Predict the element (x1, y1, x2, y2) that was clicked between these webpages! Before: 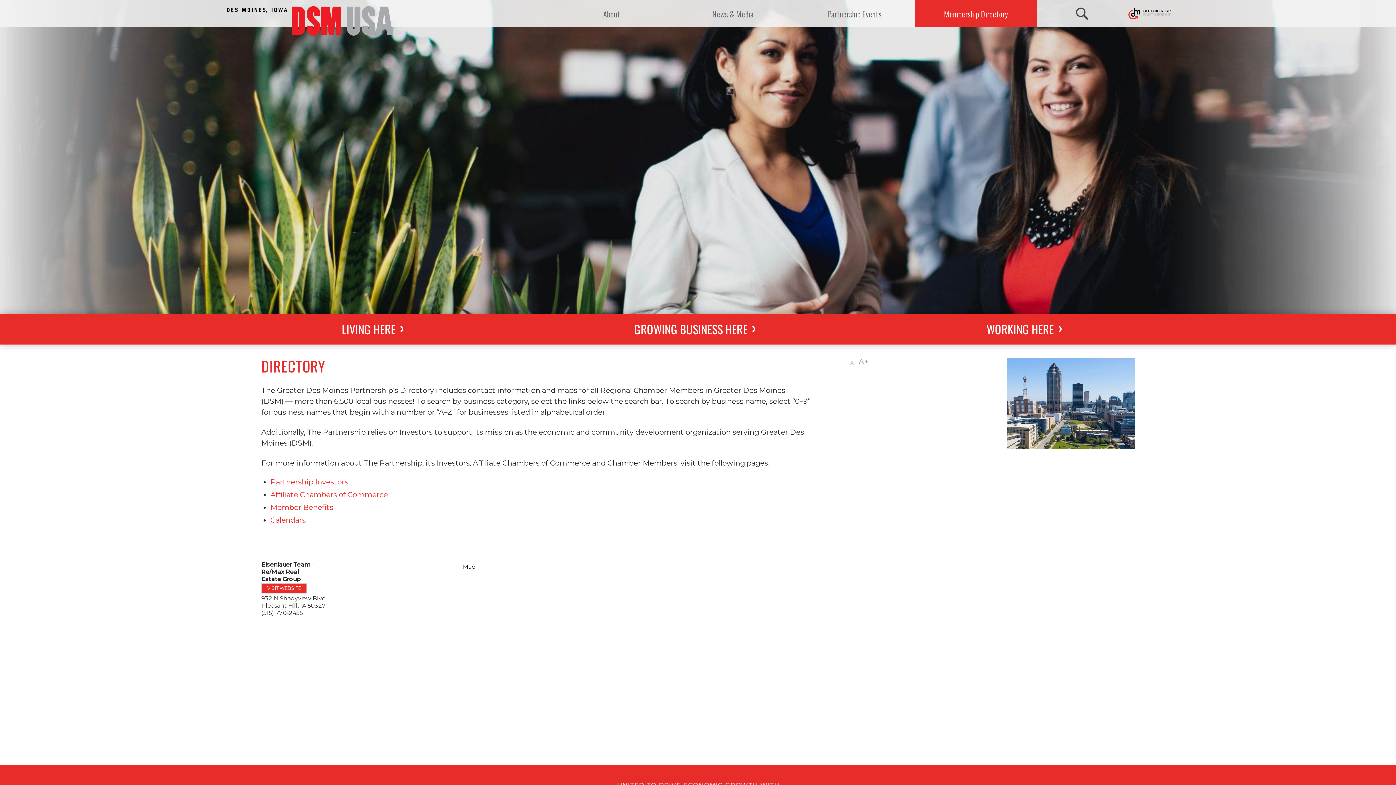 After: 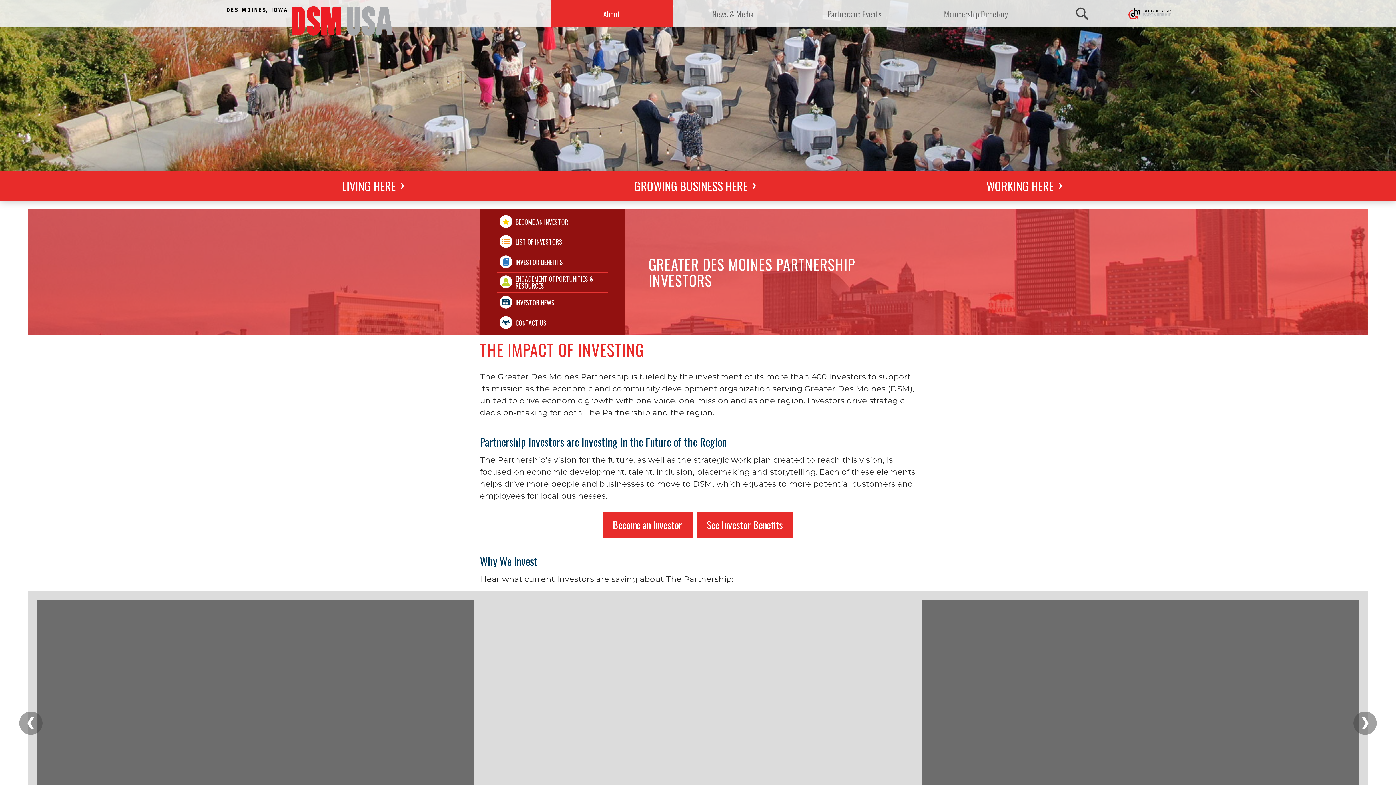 Action: label: Partnership Investors bbox: (270, 477, 348, 486)